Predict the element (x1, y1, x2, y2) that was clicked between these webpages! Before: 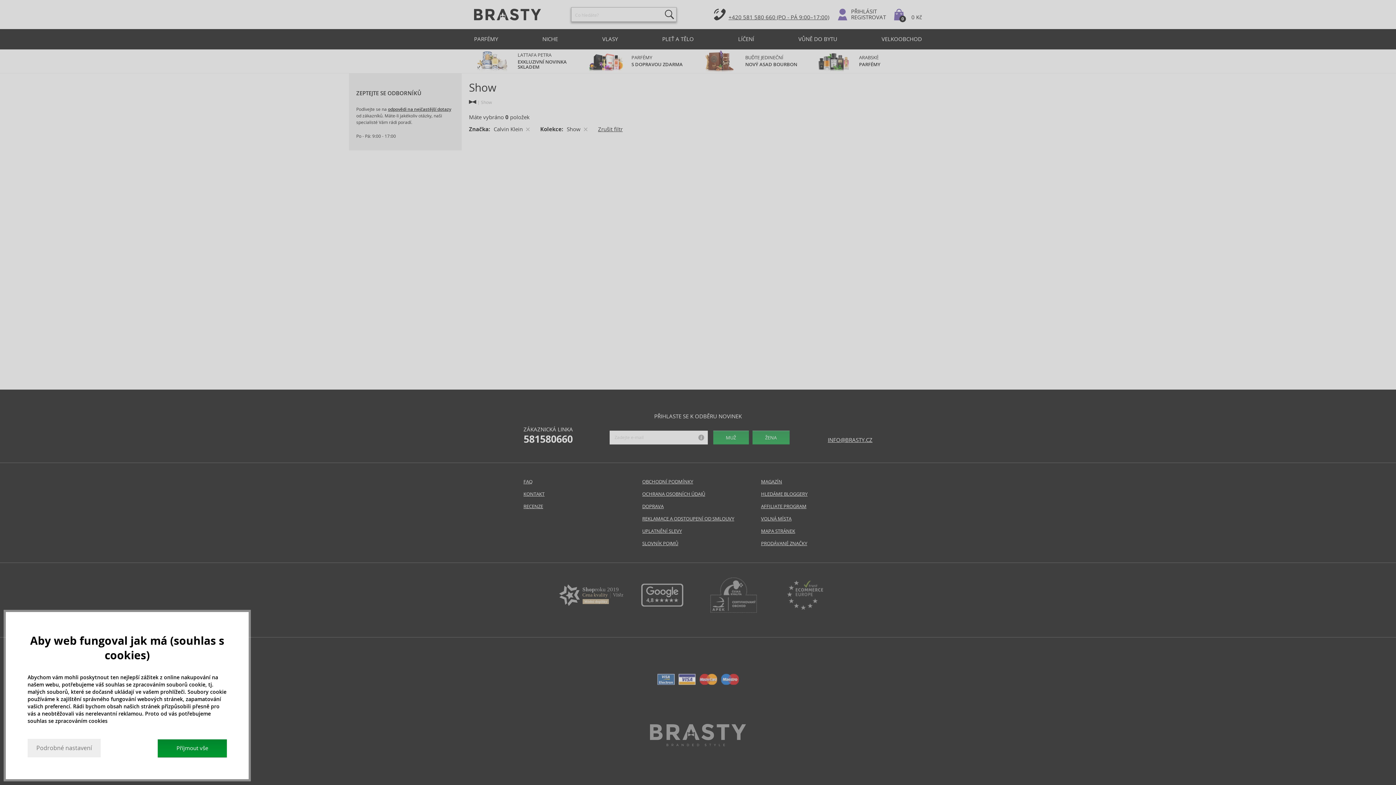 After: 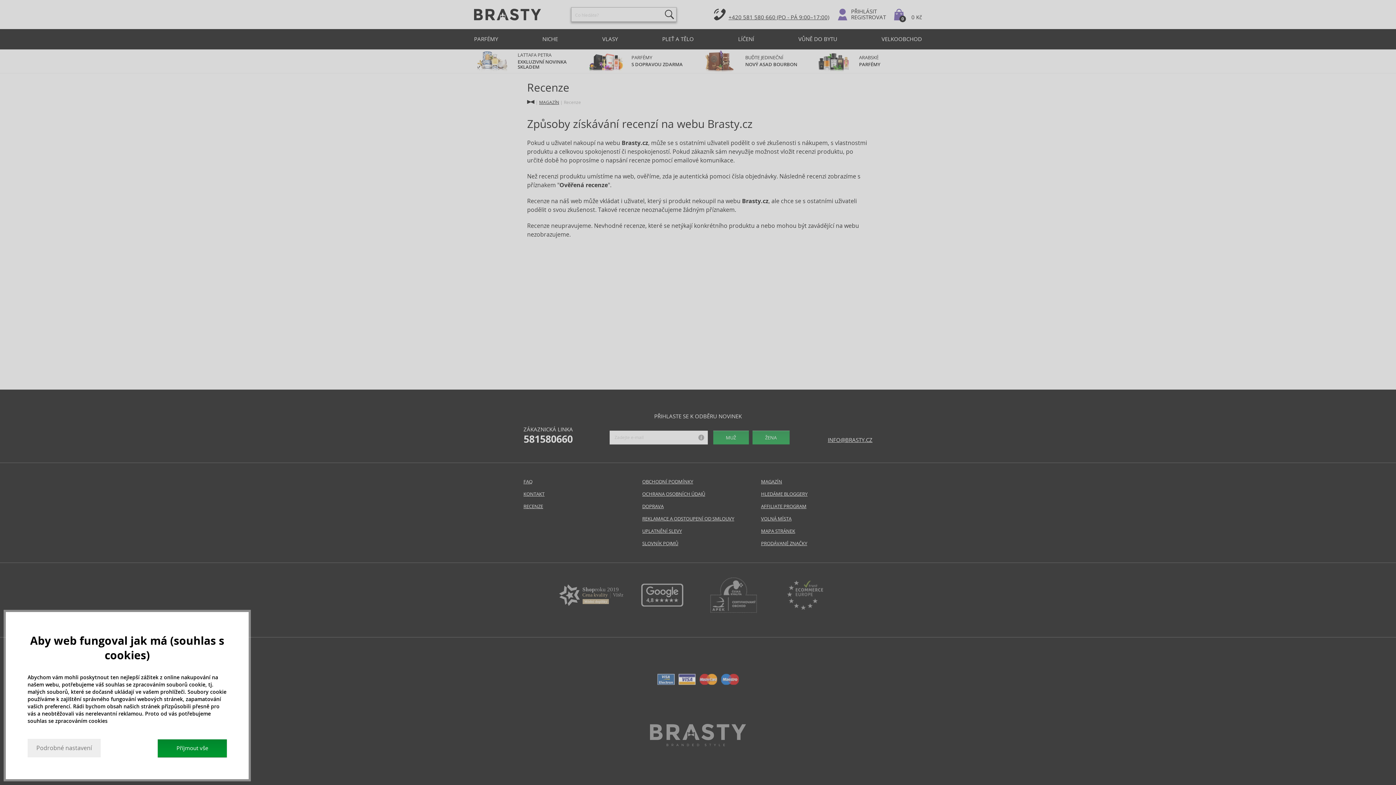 Action: label: RECENZE bbox: (523, 502, 635, 511)